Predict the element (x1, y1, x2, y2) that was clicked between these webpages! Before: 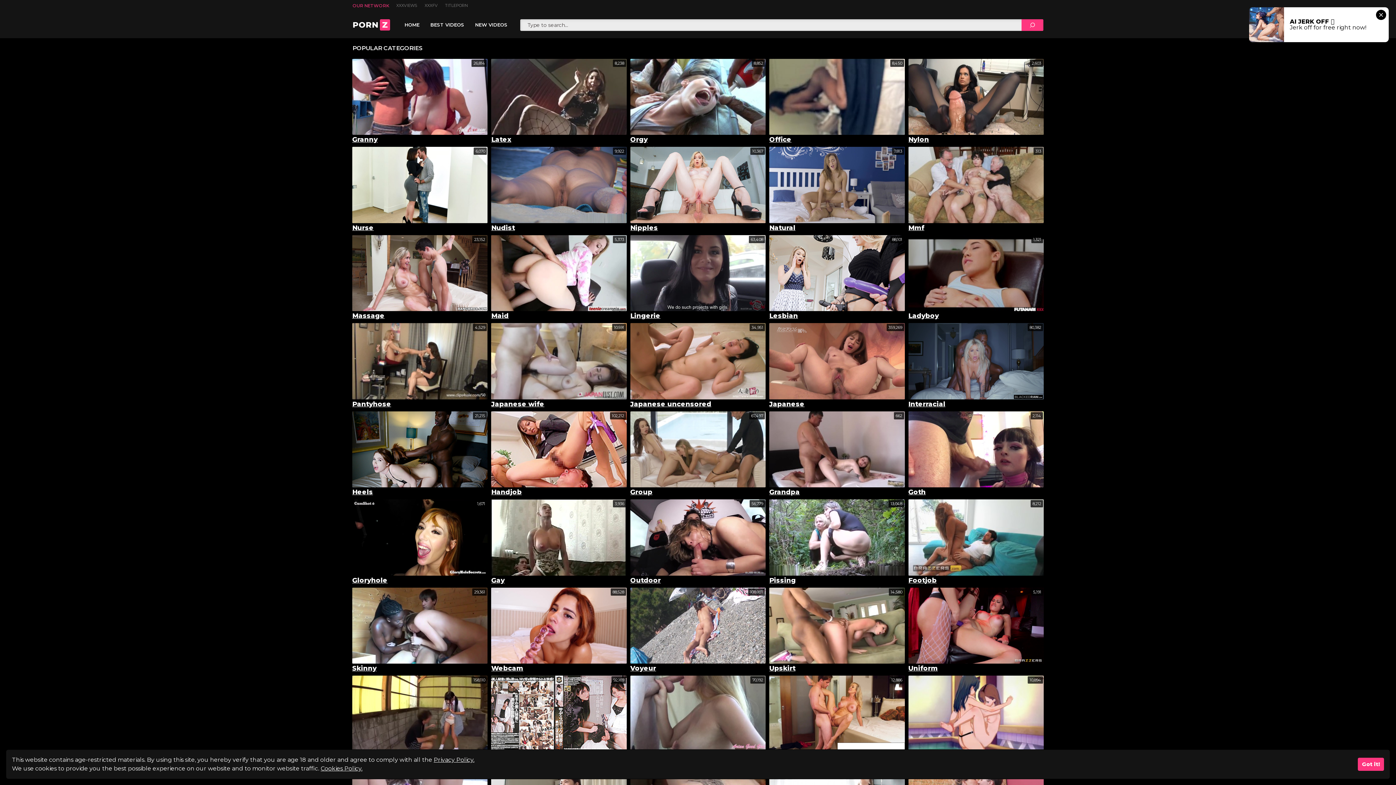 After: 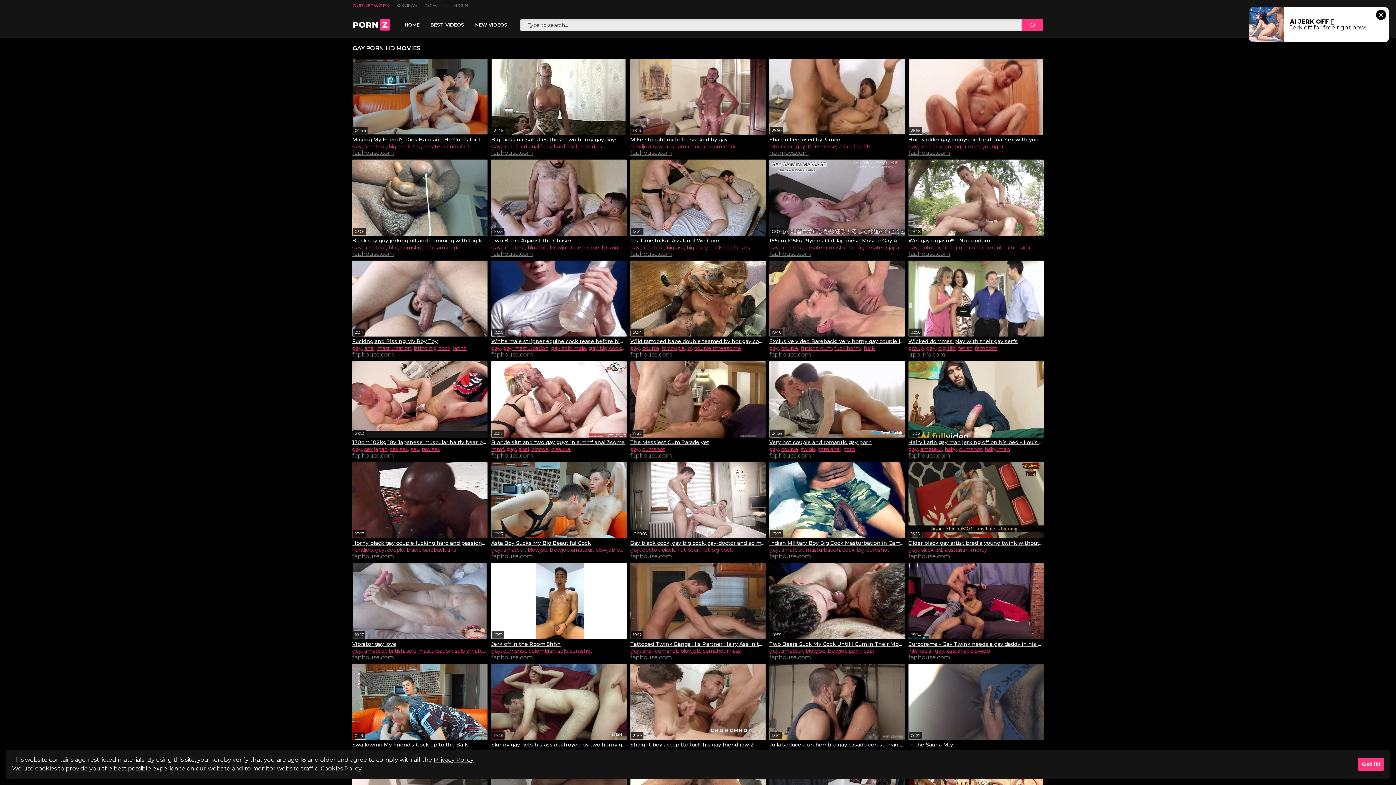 Action: label: Gay bbox: (491, 577, 626, 584)